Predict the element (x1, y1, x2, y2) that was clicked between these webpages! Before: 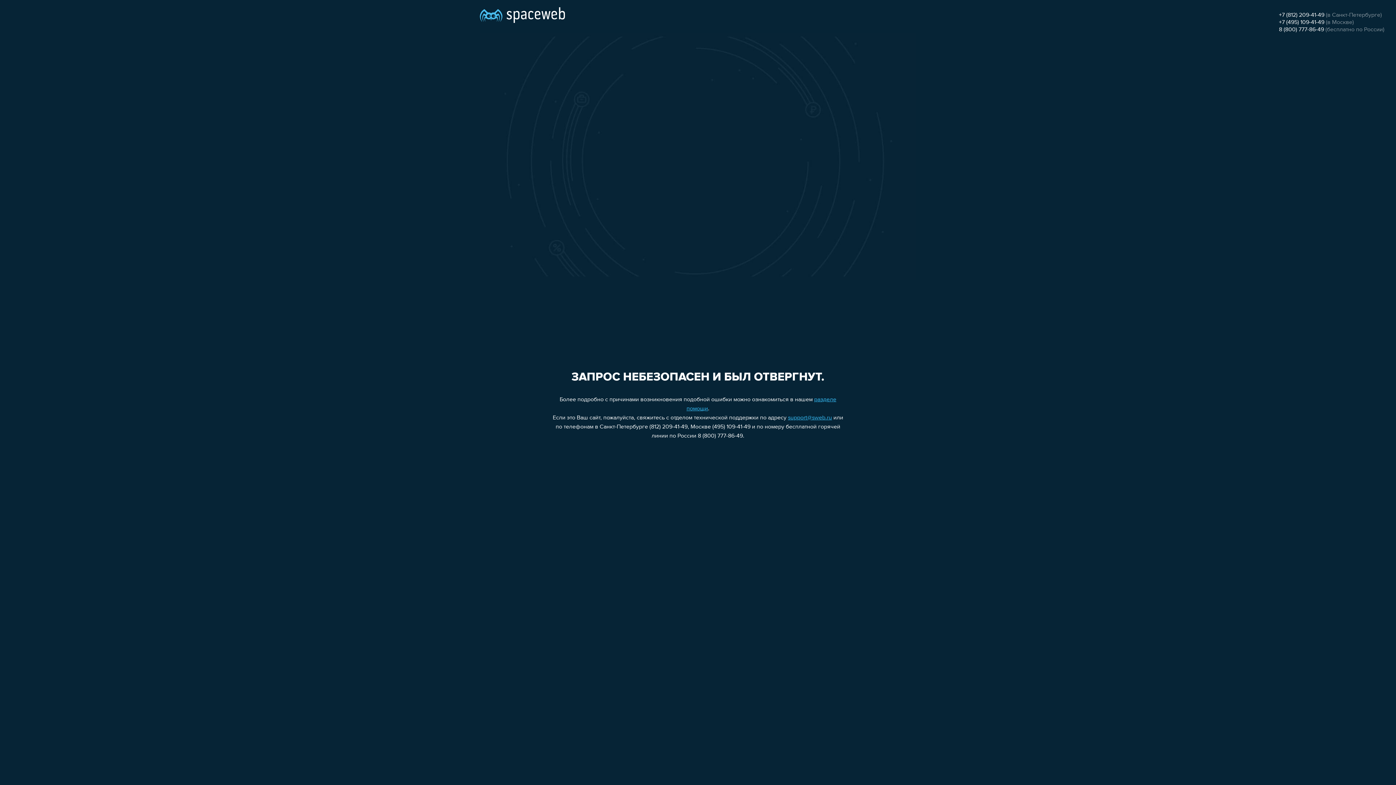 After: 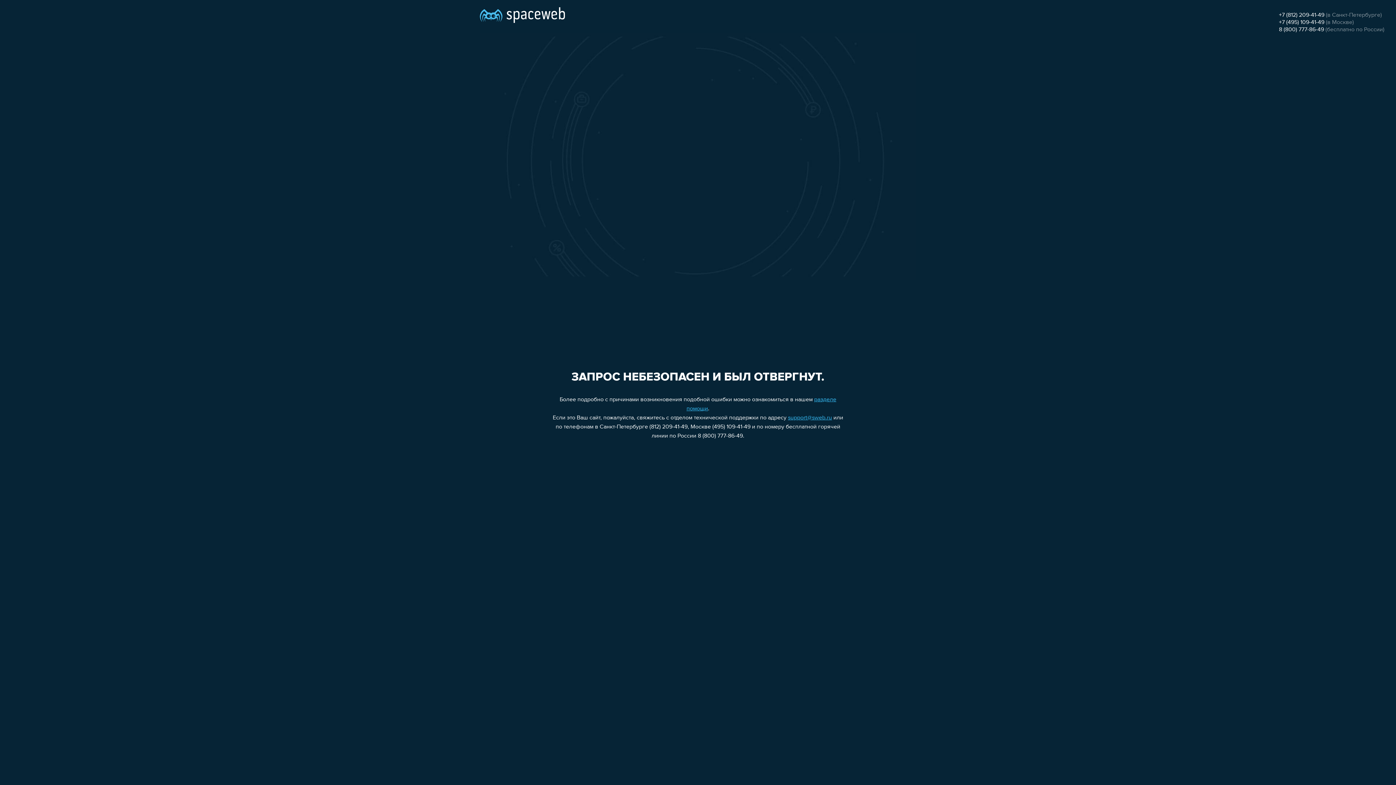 Action: bbox: (1279, 26, 1324, 32) label: 8 (800) 777-86-49